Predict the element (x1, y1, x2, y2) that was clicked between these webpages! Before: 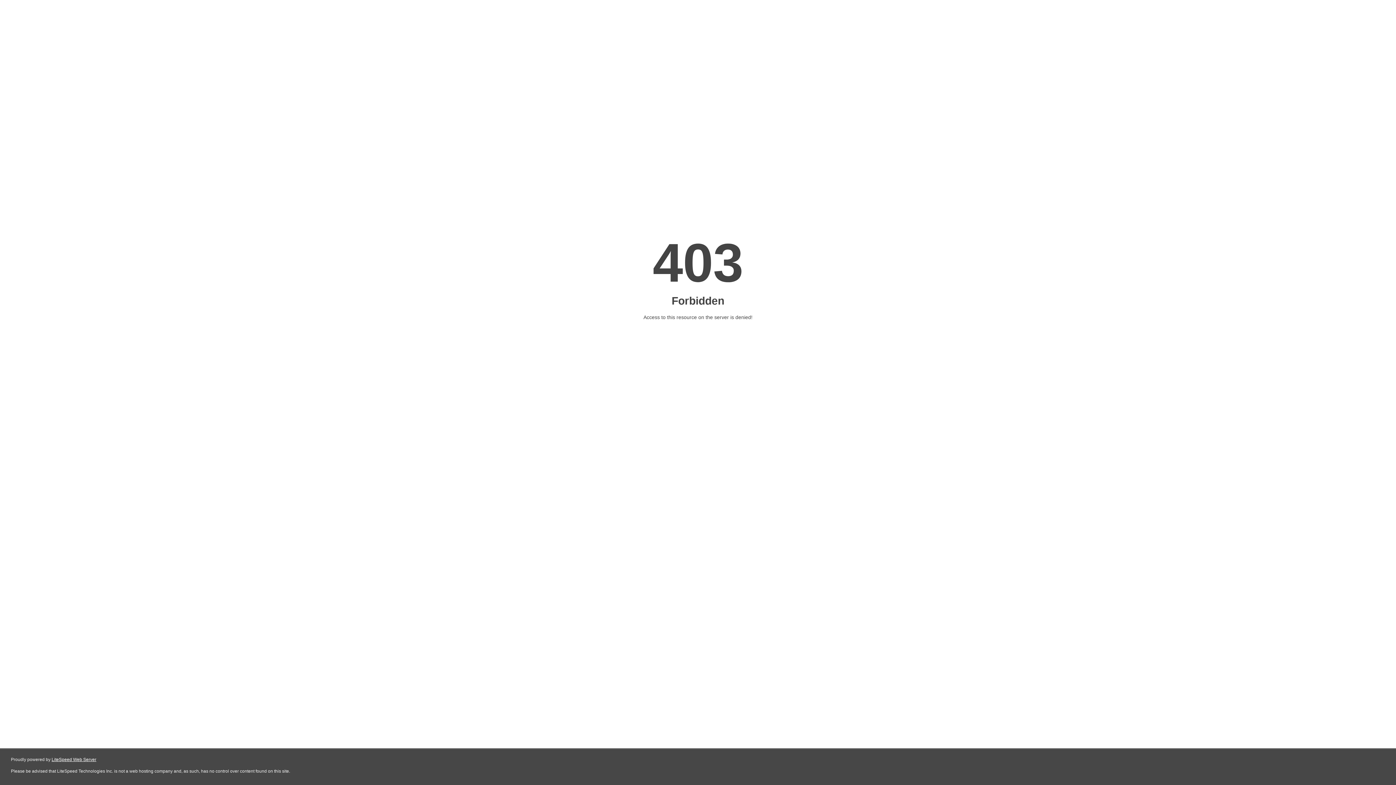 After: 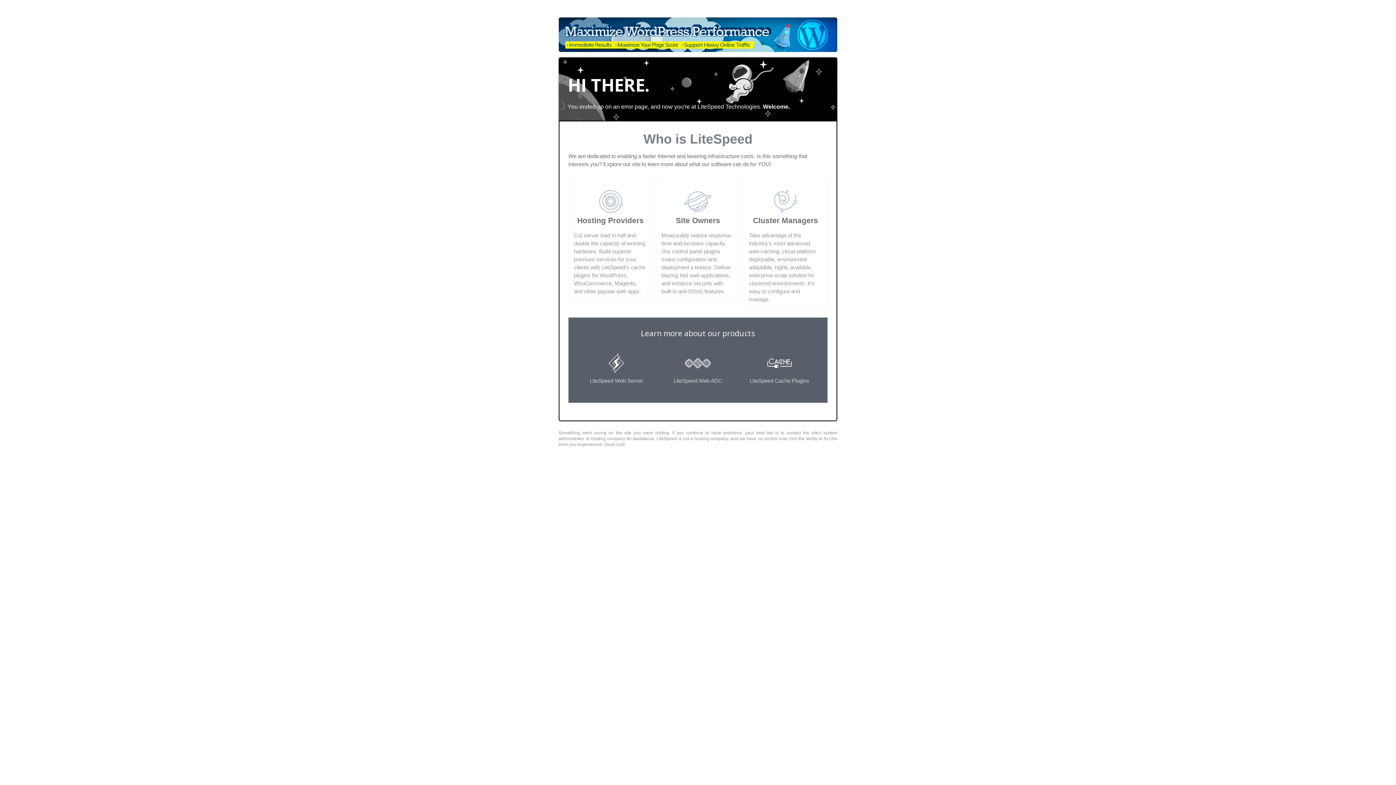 Action: label: LiteSpeed Web Server bbox: (51, 757, 96, 762)